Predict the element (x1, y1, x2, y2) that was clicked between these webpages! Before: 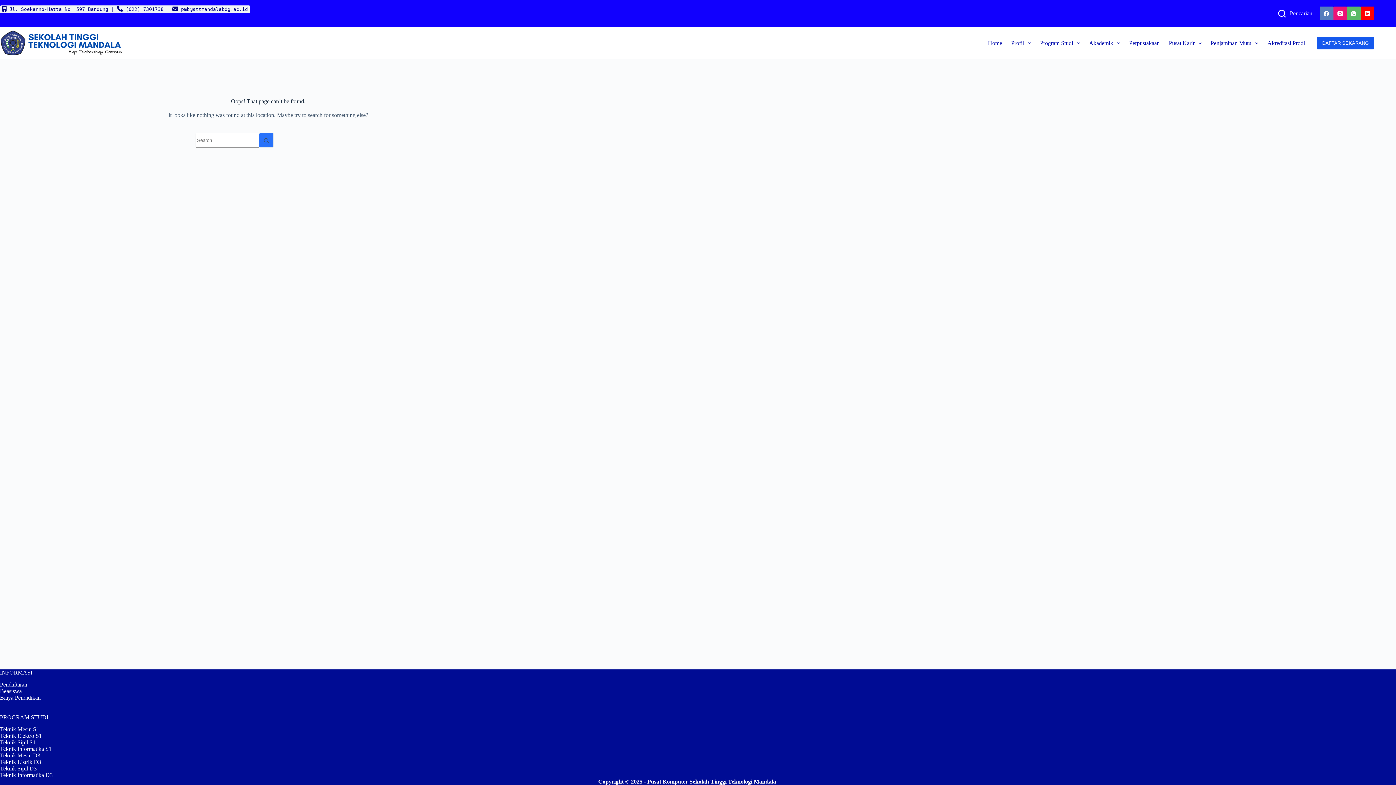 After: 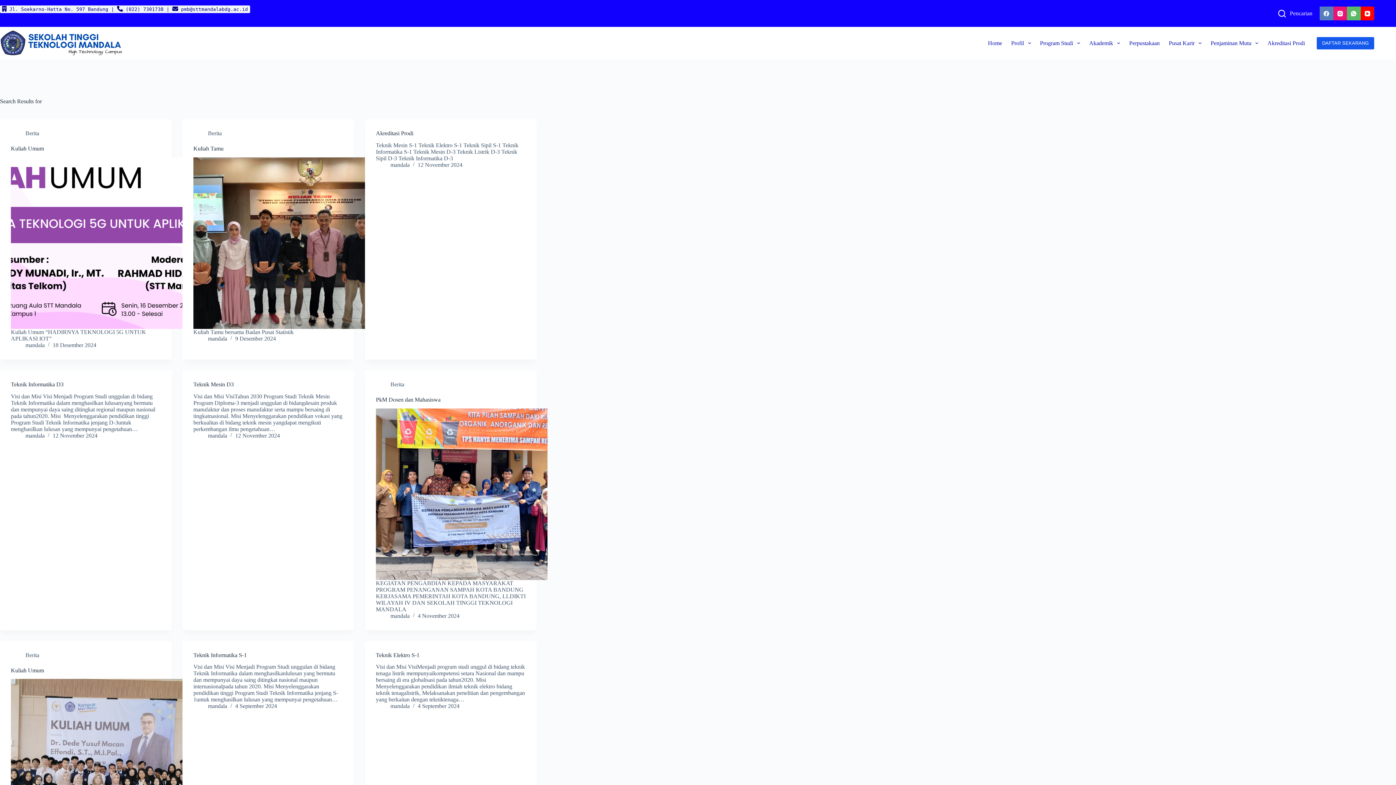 Action: label: Search button bbox: (259, 133, 273, 147)